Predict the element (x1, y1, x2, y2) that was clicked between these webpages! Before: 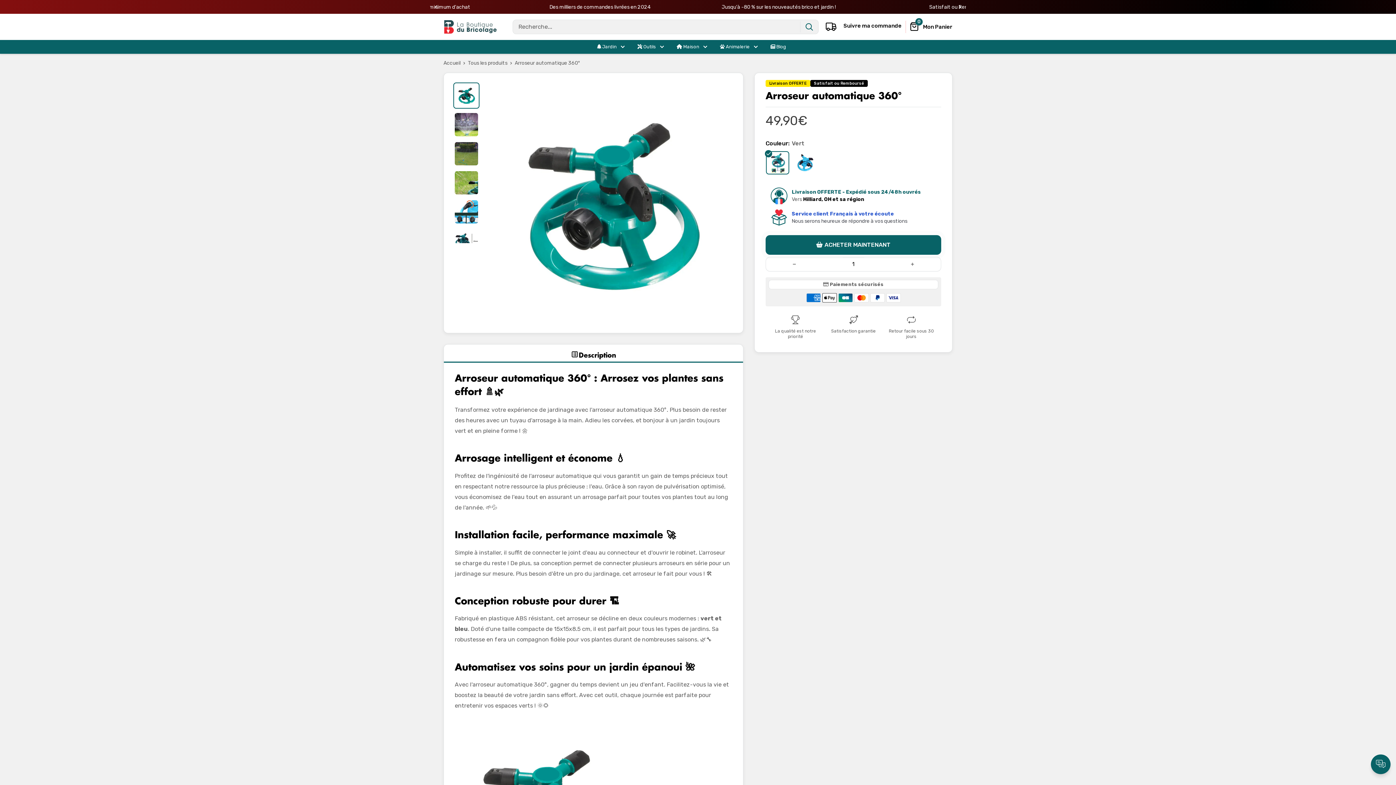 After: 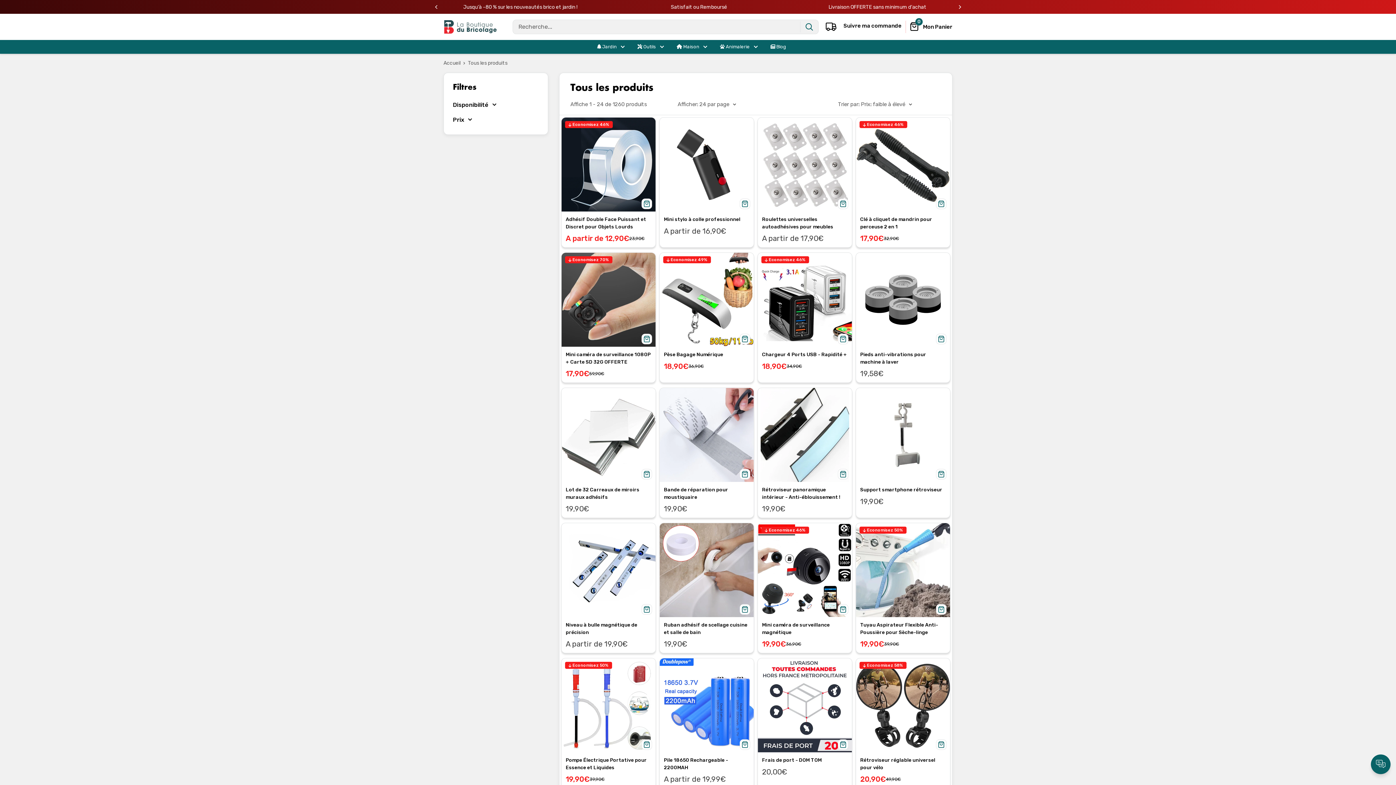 Action: bbox: (468, 59, 507, 66) label: Tous les produits